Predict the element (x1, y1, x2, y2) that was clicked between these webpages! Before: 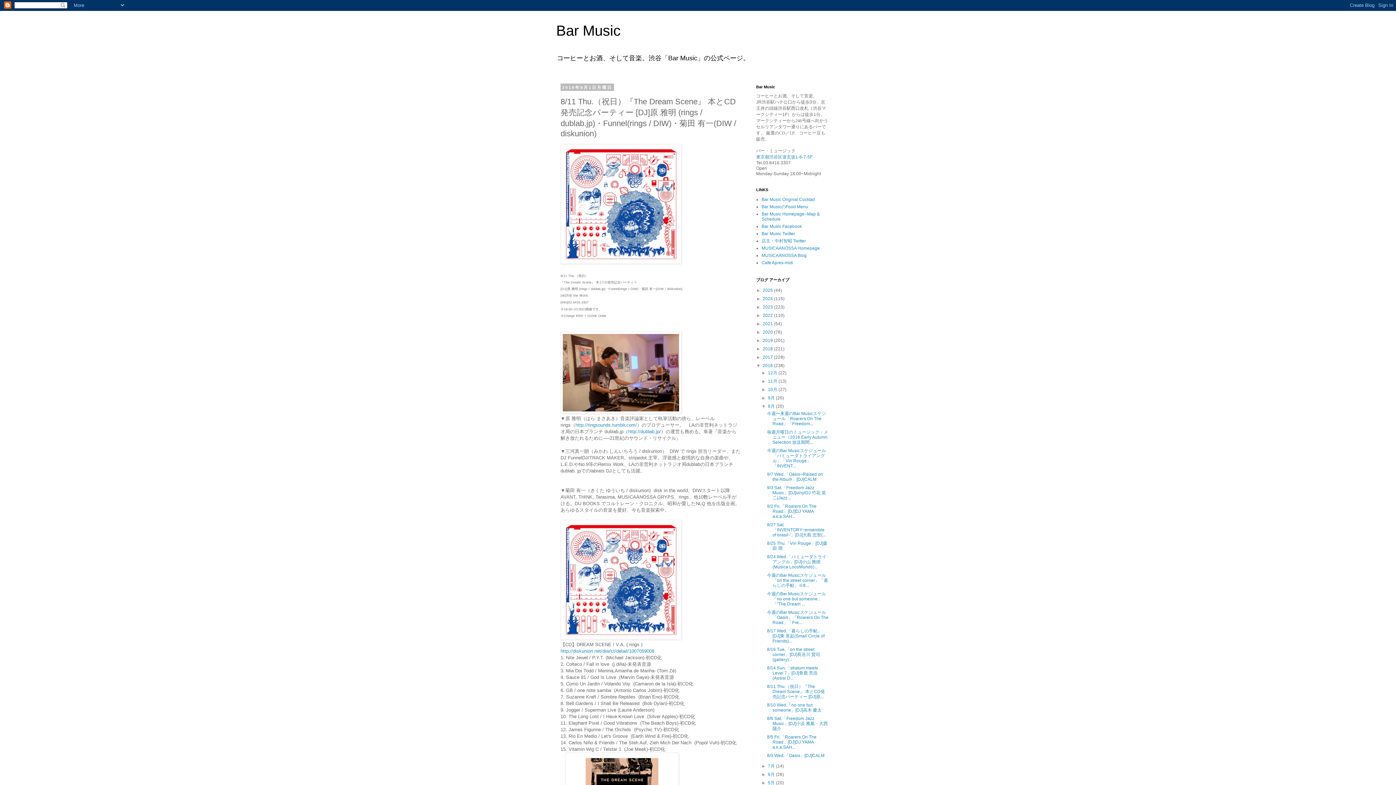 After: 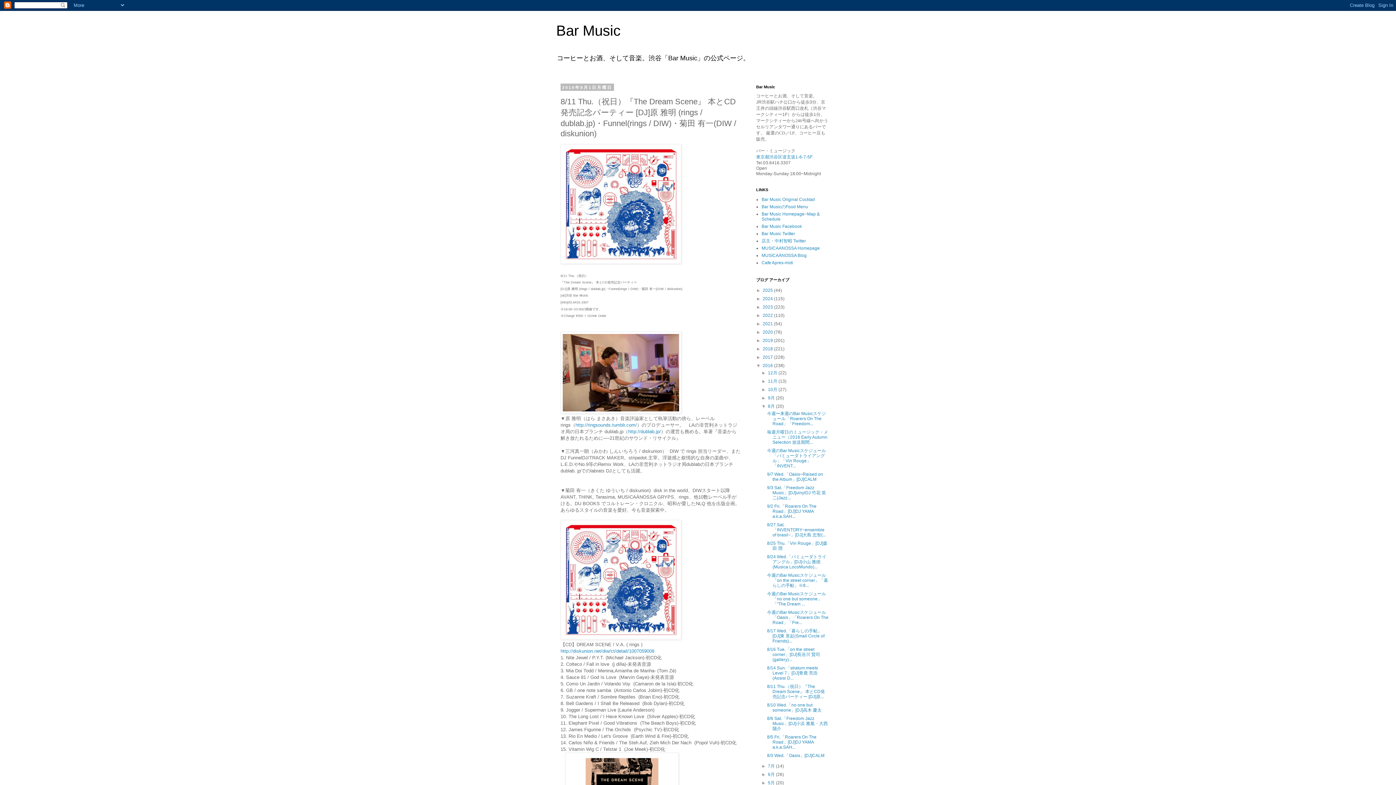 Action: label: 8/11 Thu.（祝日）『The Dream Scene』 本とCD発売記念パーティー [DJ]原... bbox: (767, 684, 825, 699)